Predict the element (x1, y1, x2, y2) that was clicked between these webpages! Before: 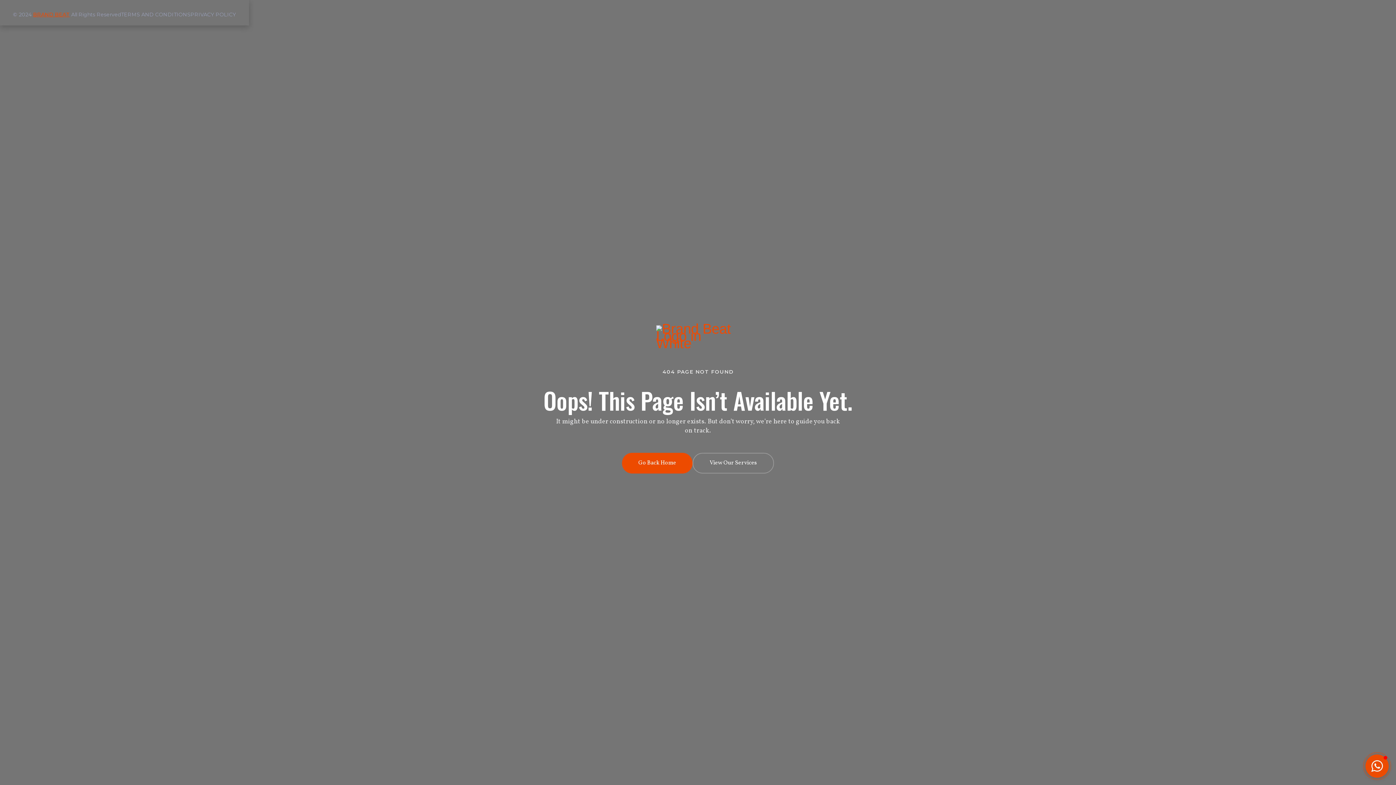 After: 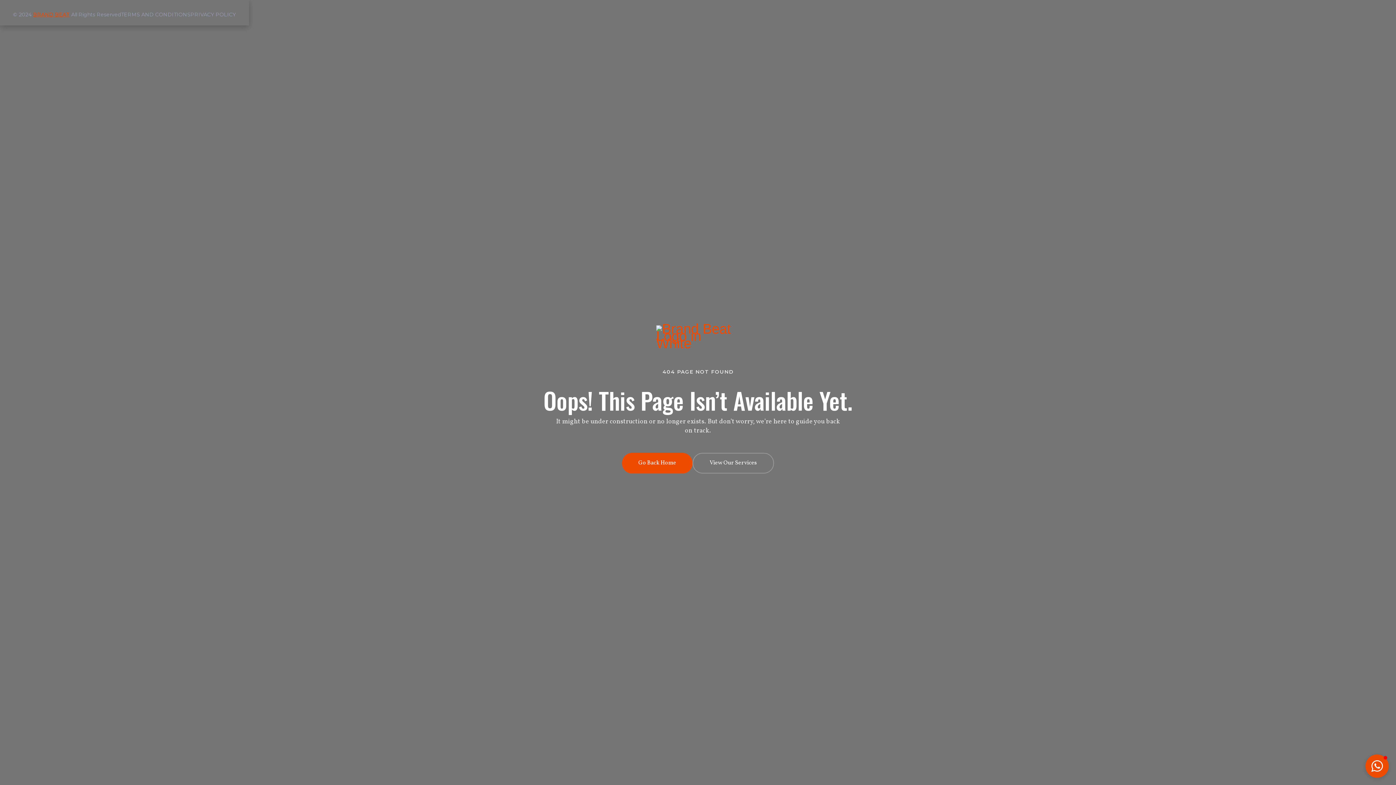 Action: bbox: (121, 10, 190, 18) label: TERMS AND CONDITIONS